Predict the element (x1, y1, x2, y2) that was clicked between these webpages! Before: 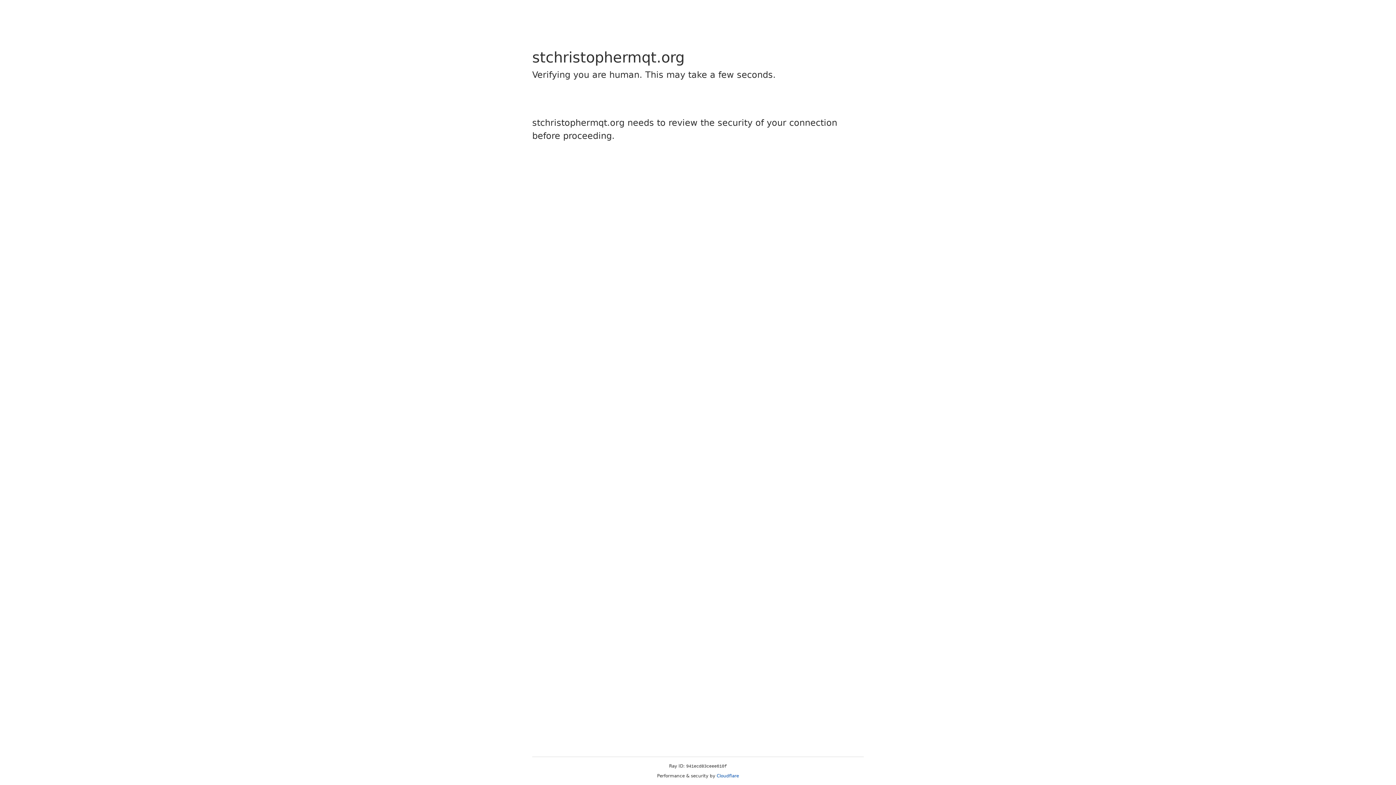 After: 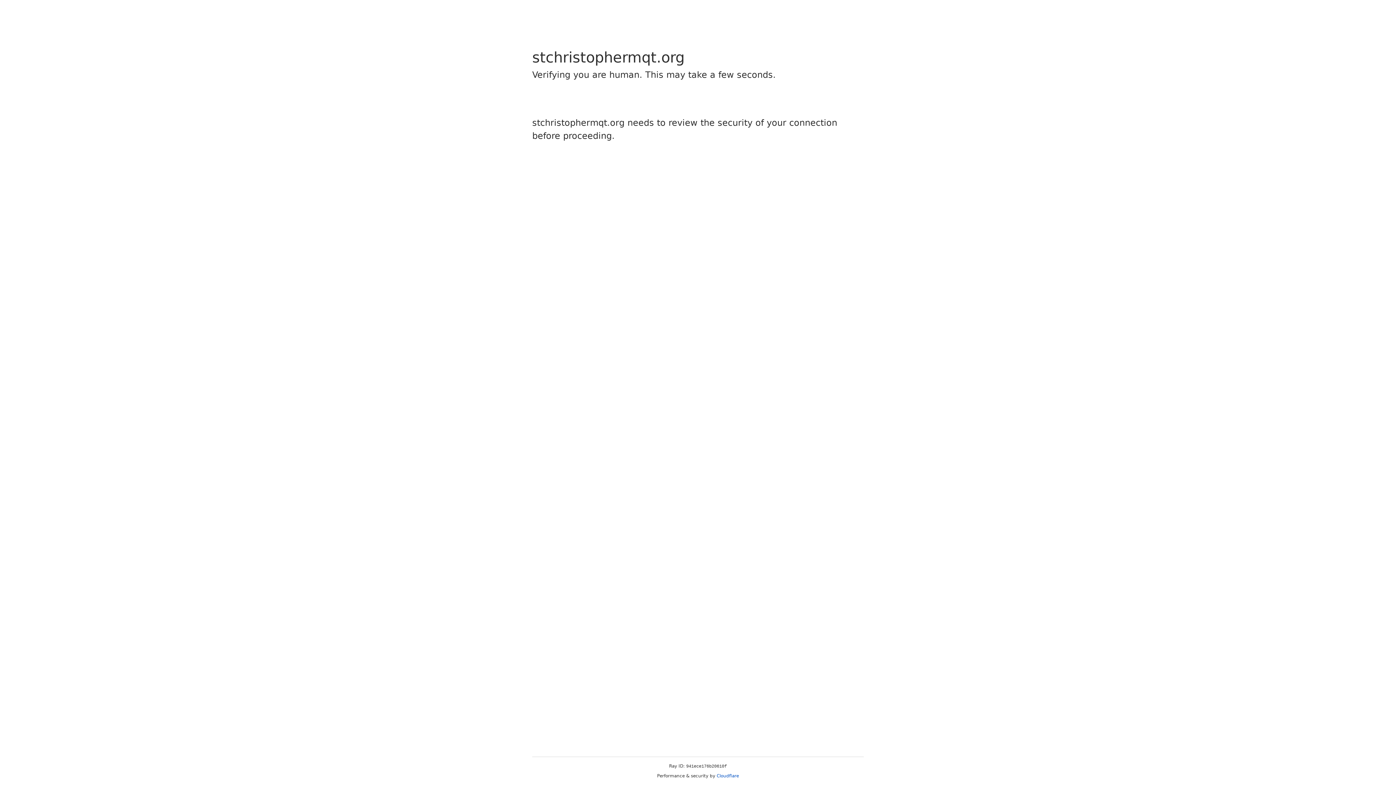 Action: bbox: (716, 773, 739, 778) label: Cloudflare